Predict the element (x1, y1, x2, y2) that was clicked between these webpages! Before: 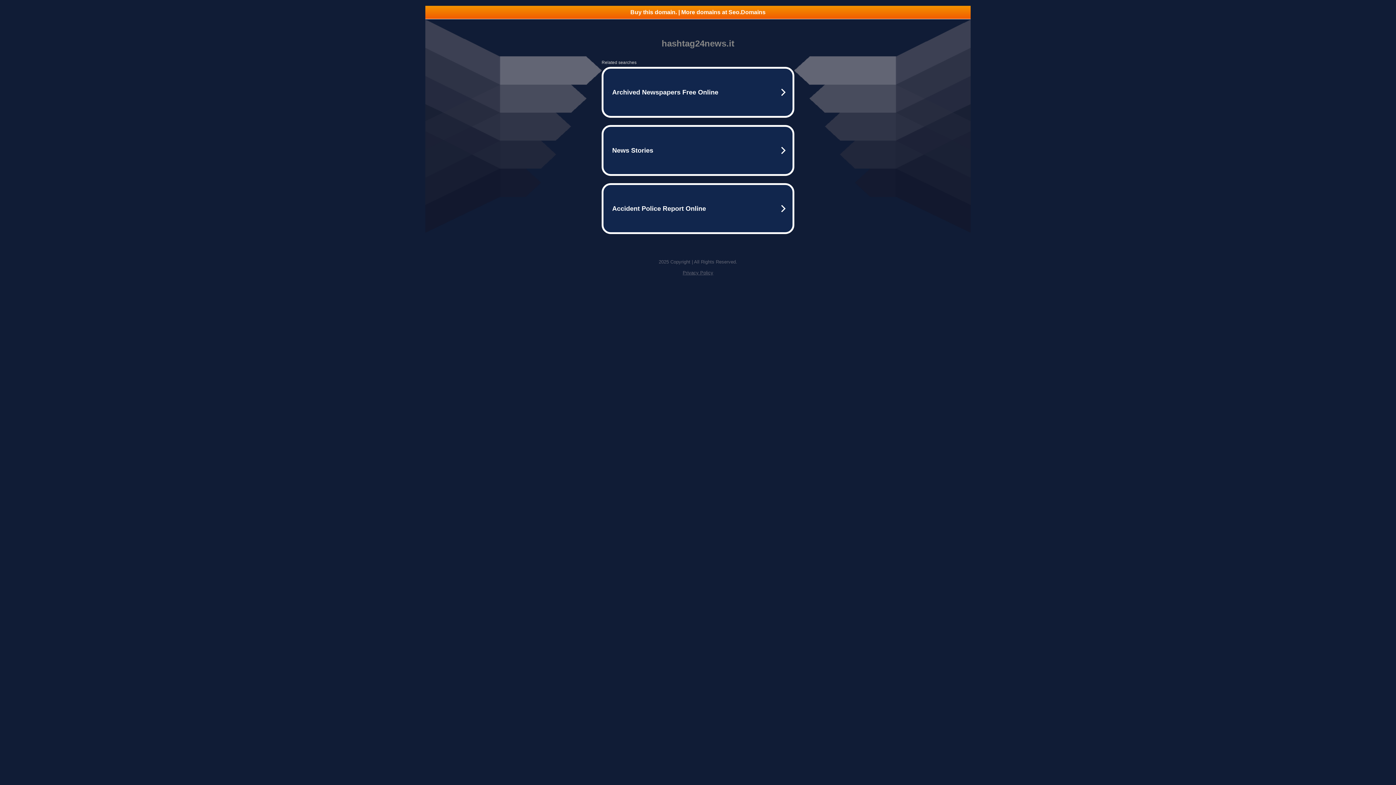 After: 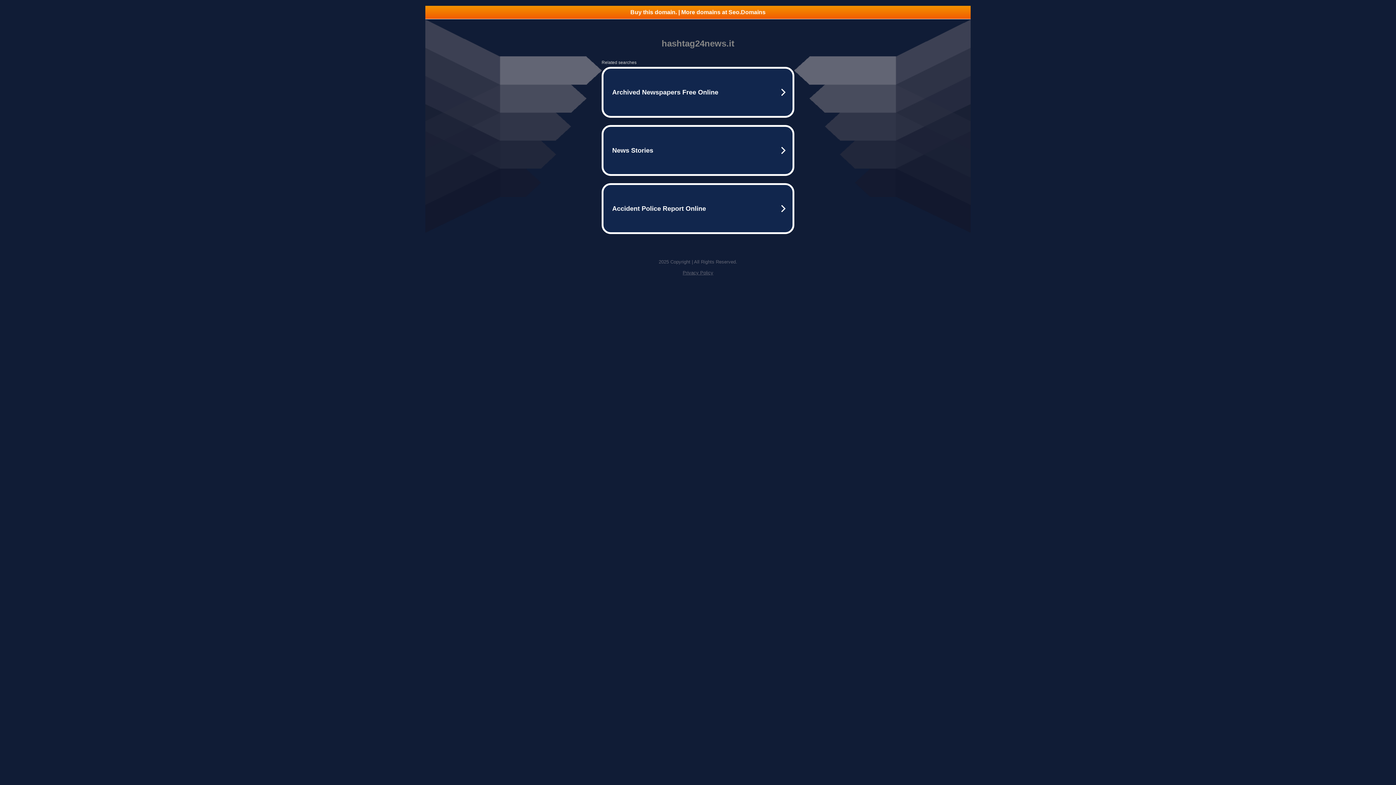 Action: bbox: (682, 270, 713, 275) label: Privacy Policy